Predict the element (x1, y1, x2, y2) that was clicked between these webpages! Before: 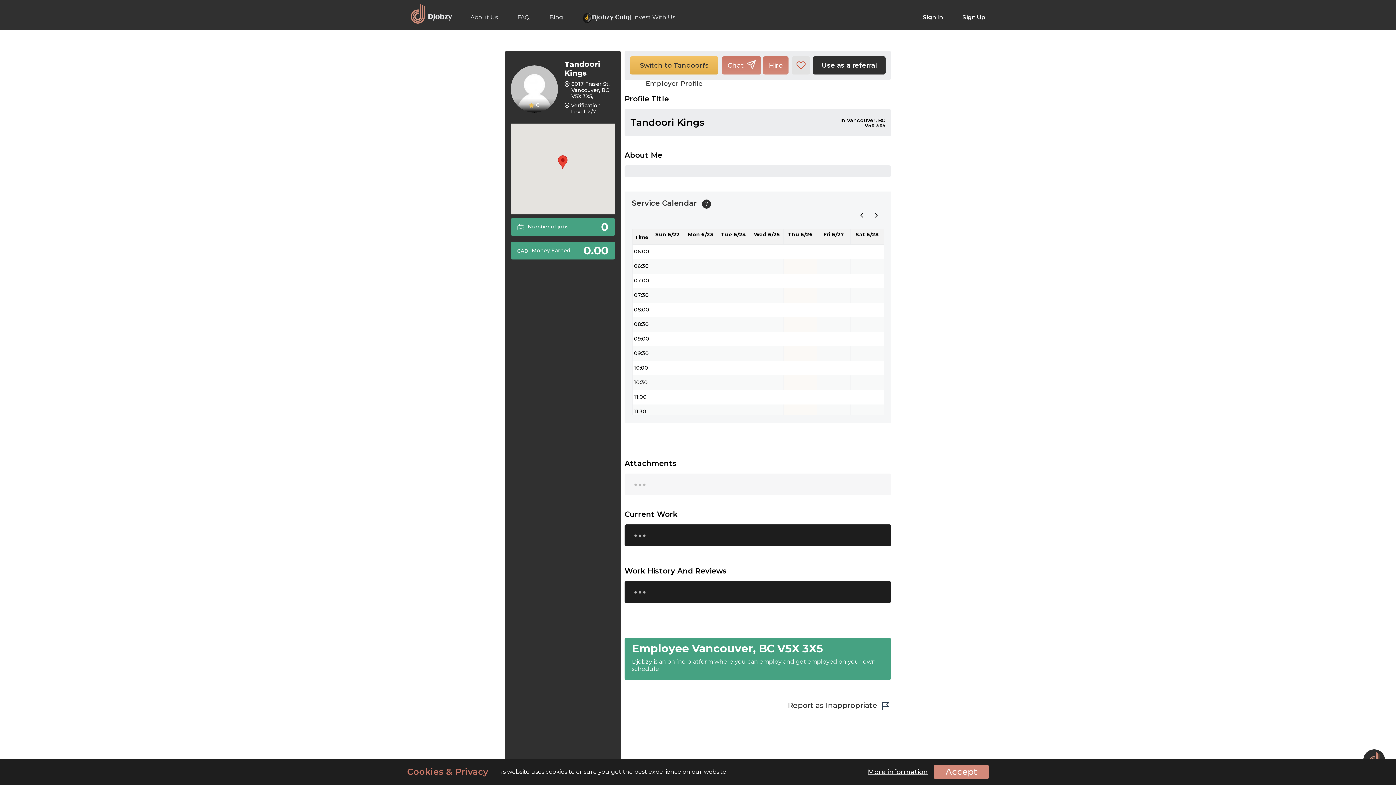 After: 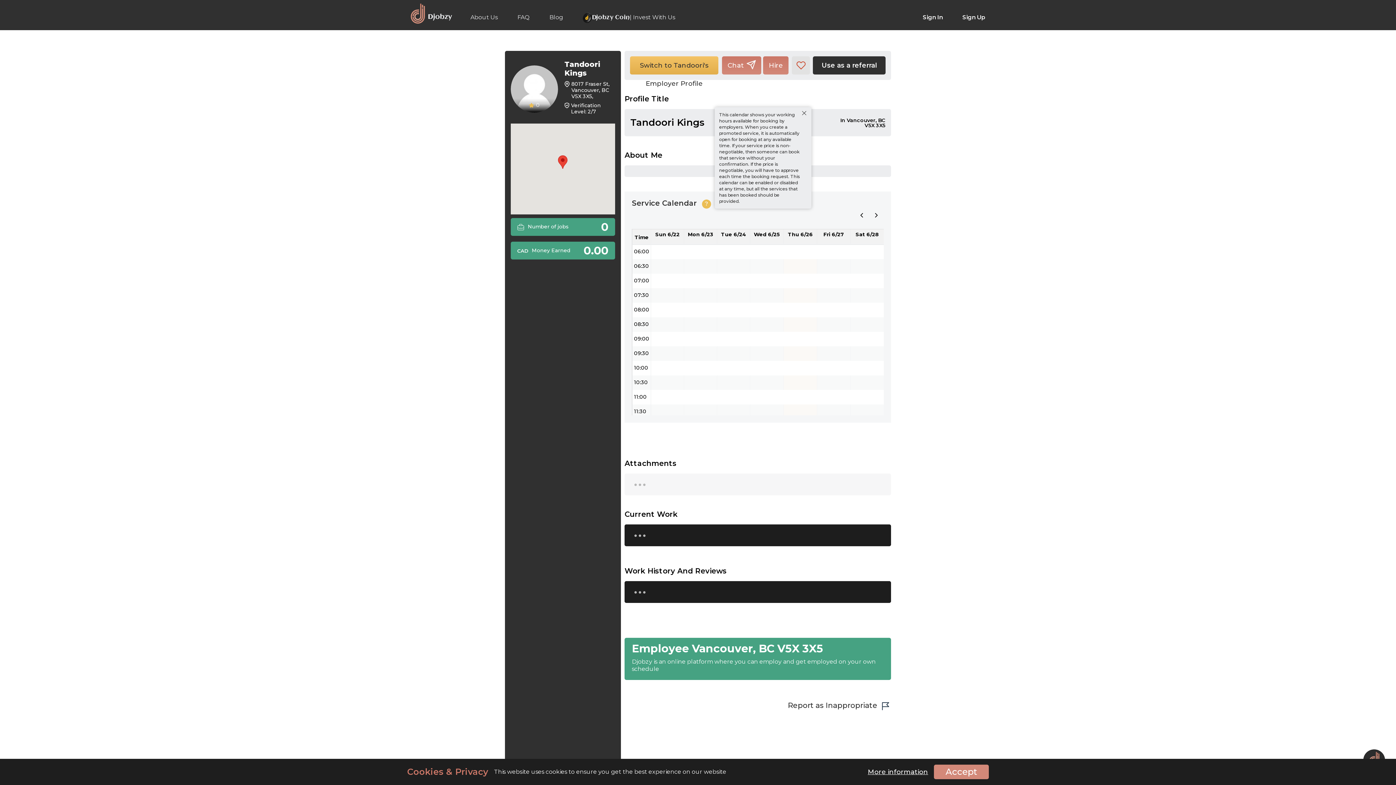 Action: label: ? bbox: (702, 199, 711, 208)